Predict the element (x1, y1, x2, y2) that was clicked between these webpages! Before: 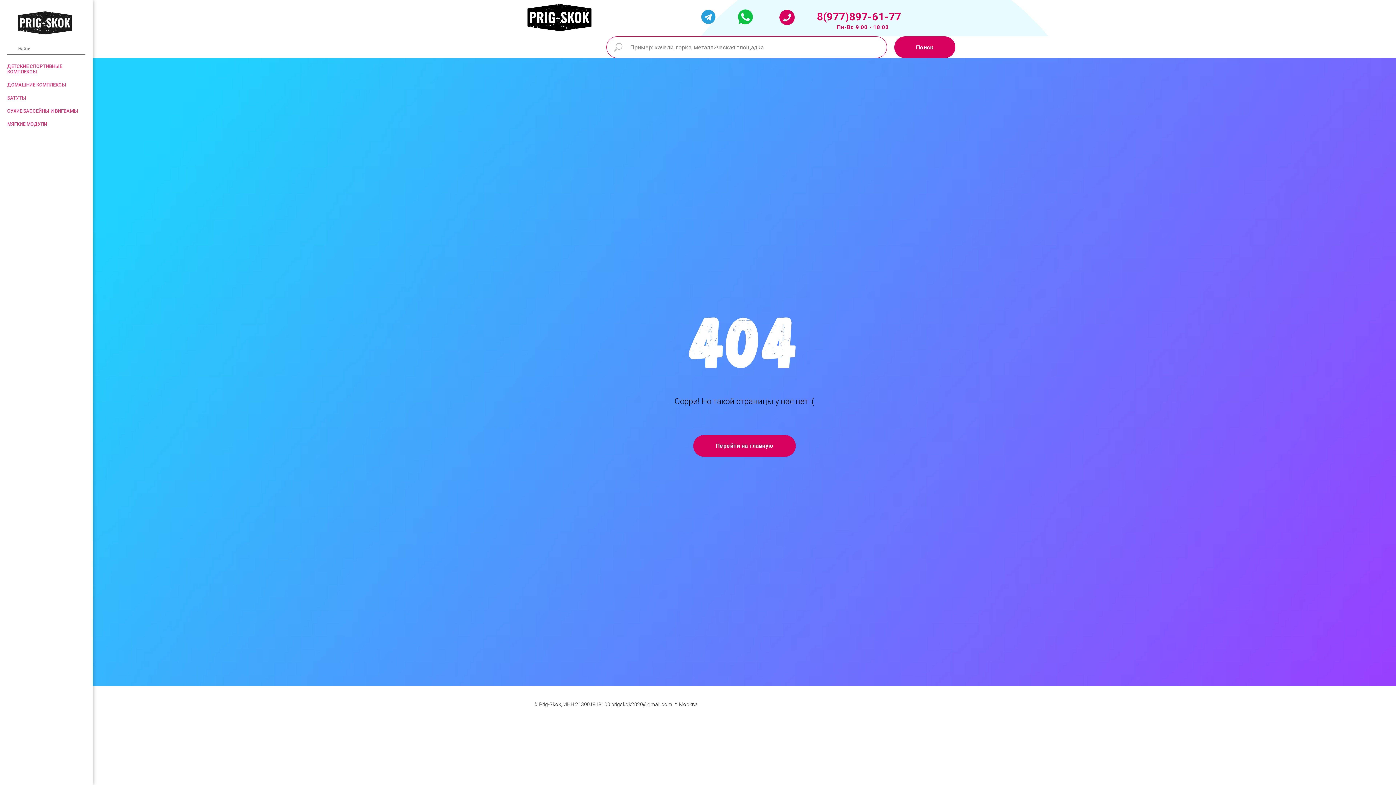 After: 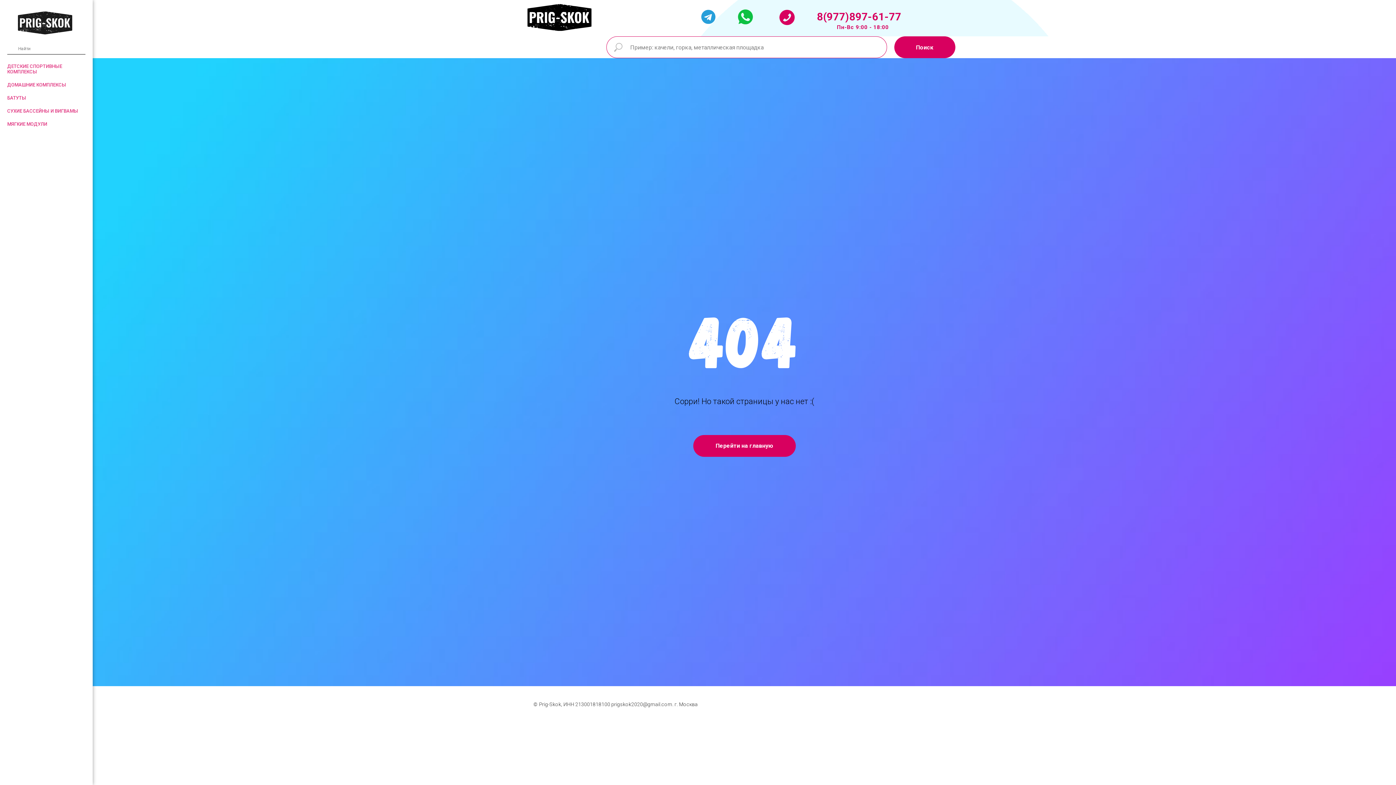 Action: bbox: (894, 36, 955, 58) label: Поиск